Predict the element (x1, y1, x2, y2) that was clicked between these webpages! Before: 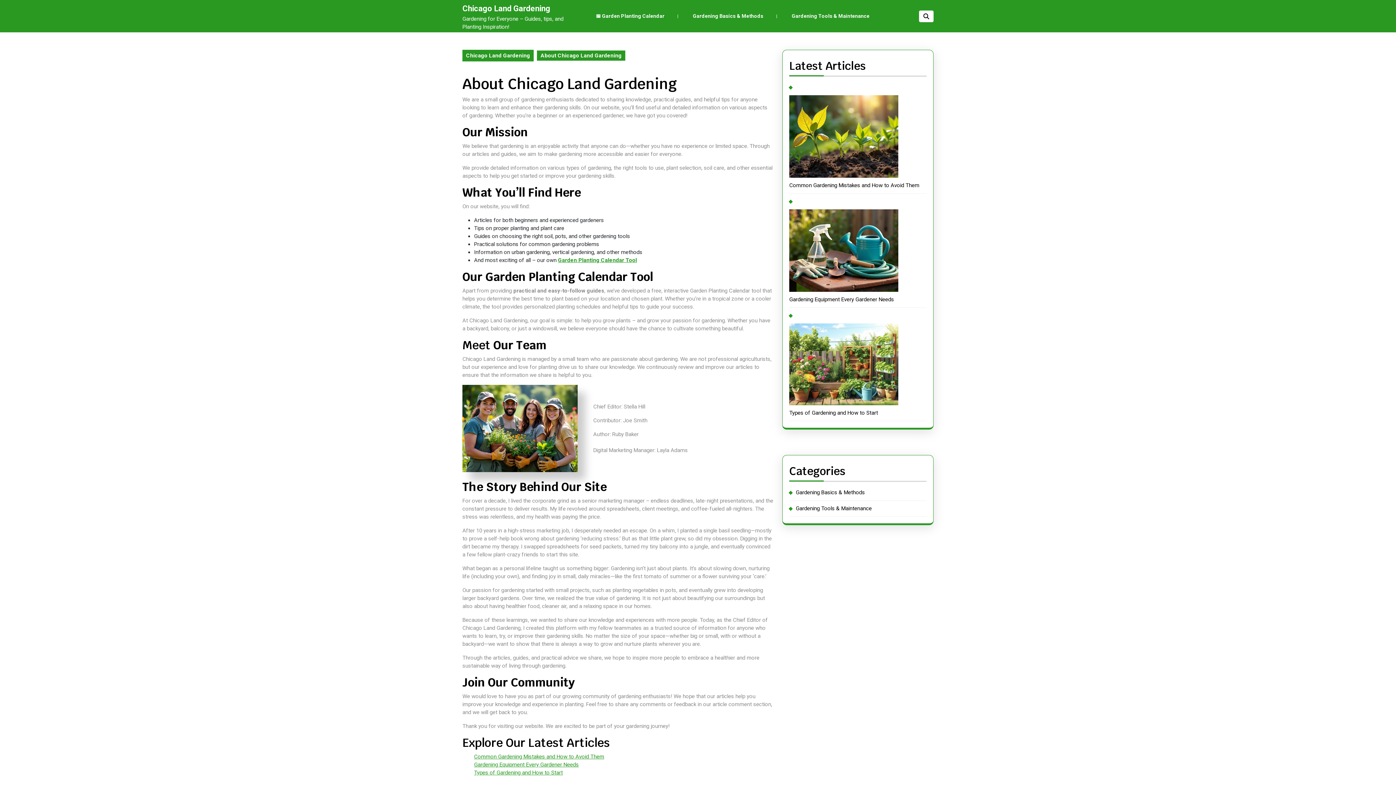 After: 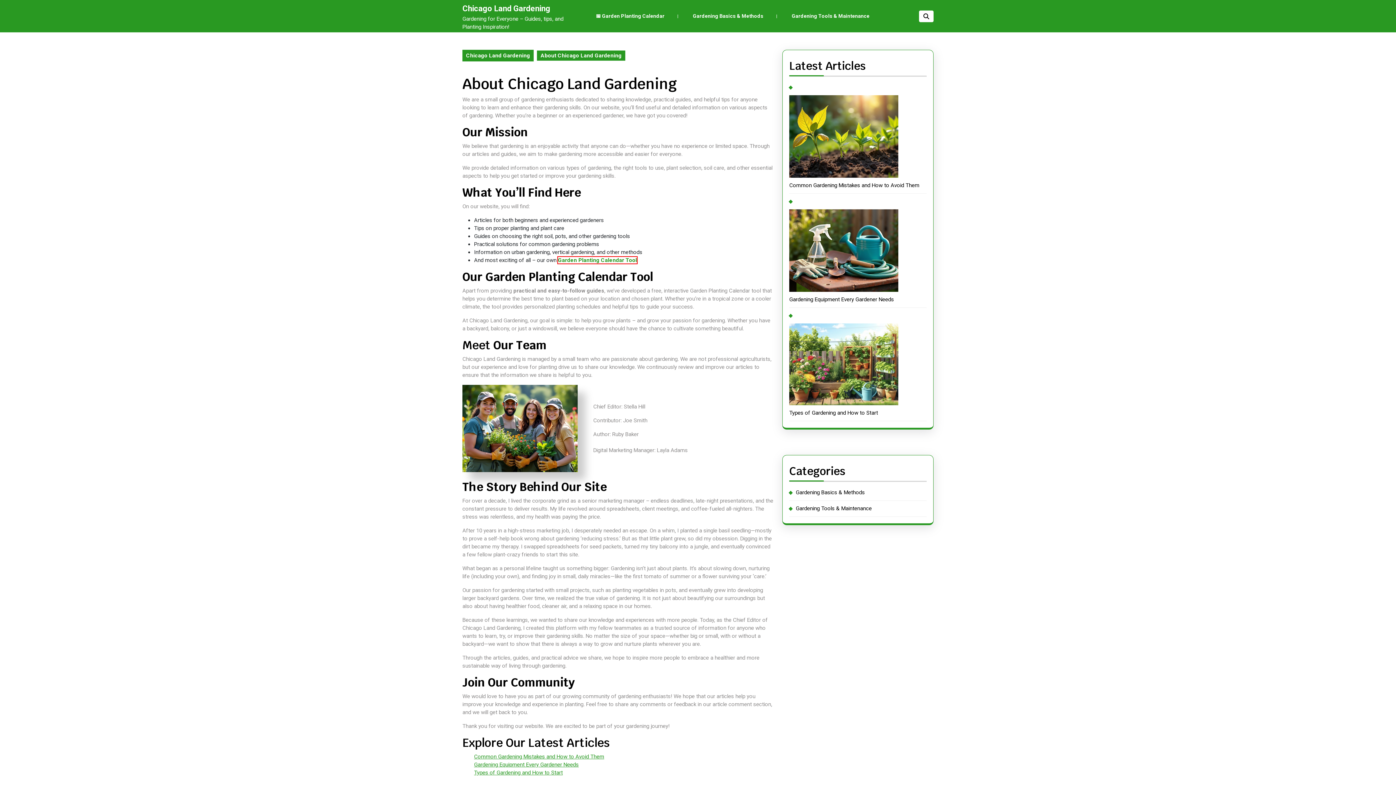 Action: label: Garden Planting Calendar Tool bbox: (558, 257, 637, 263)